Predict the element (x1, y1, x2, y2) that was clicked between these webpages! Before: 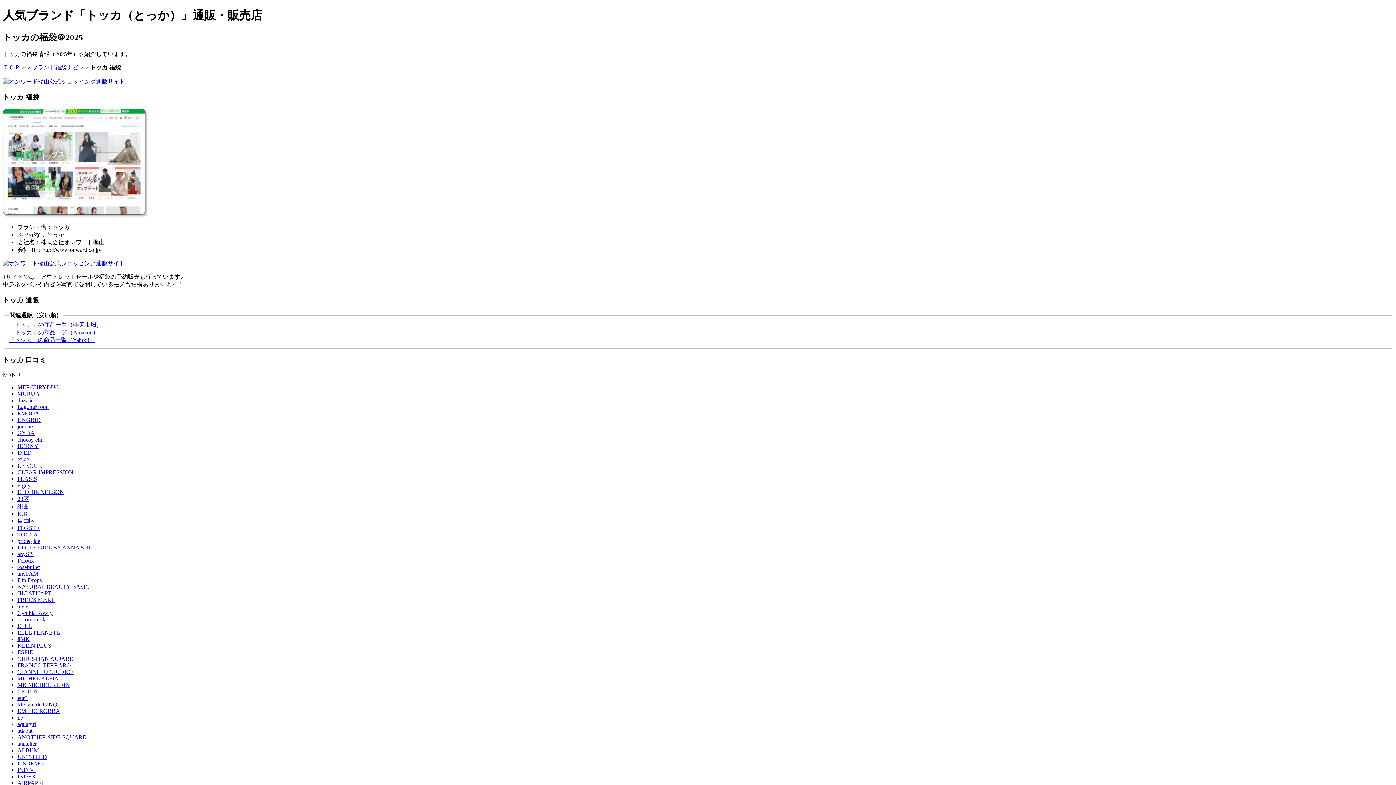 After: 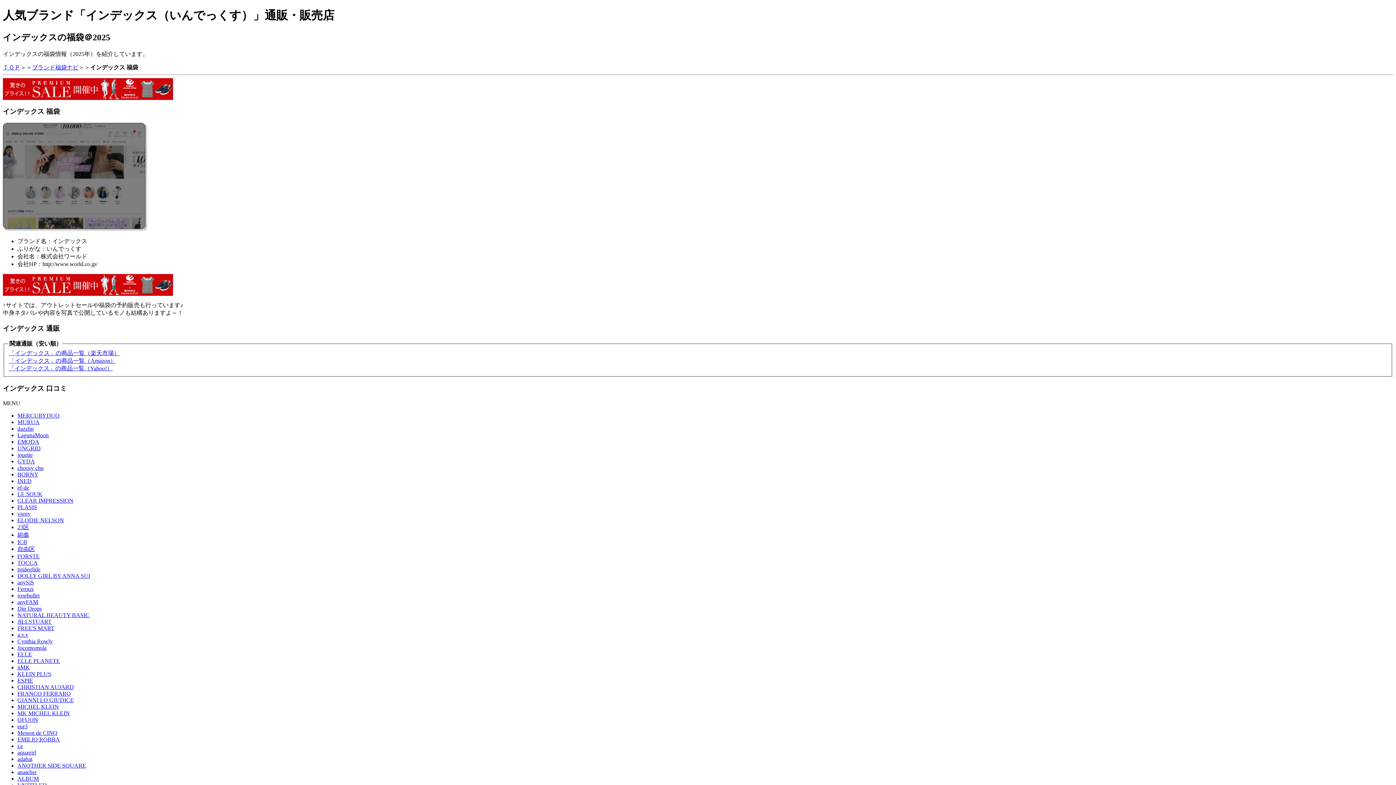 Action: label: INDEX bbox: (17, 773, 36, 779)